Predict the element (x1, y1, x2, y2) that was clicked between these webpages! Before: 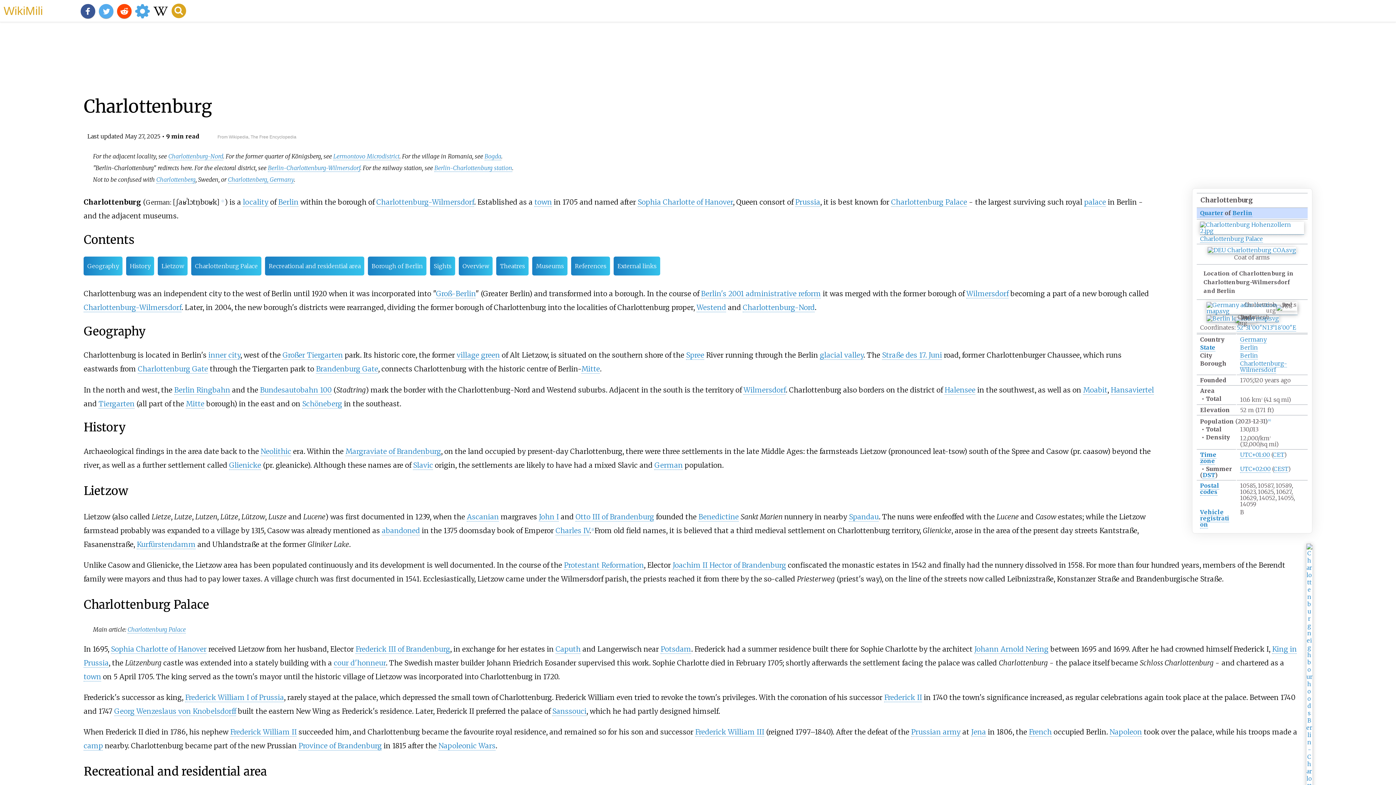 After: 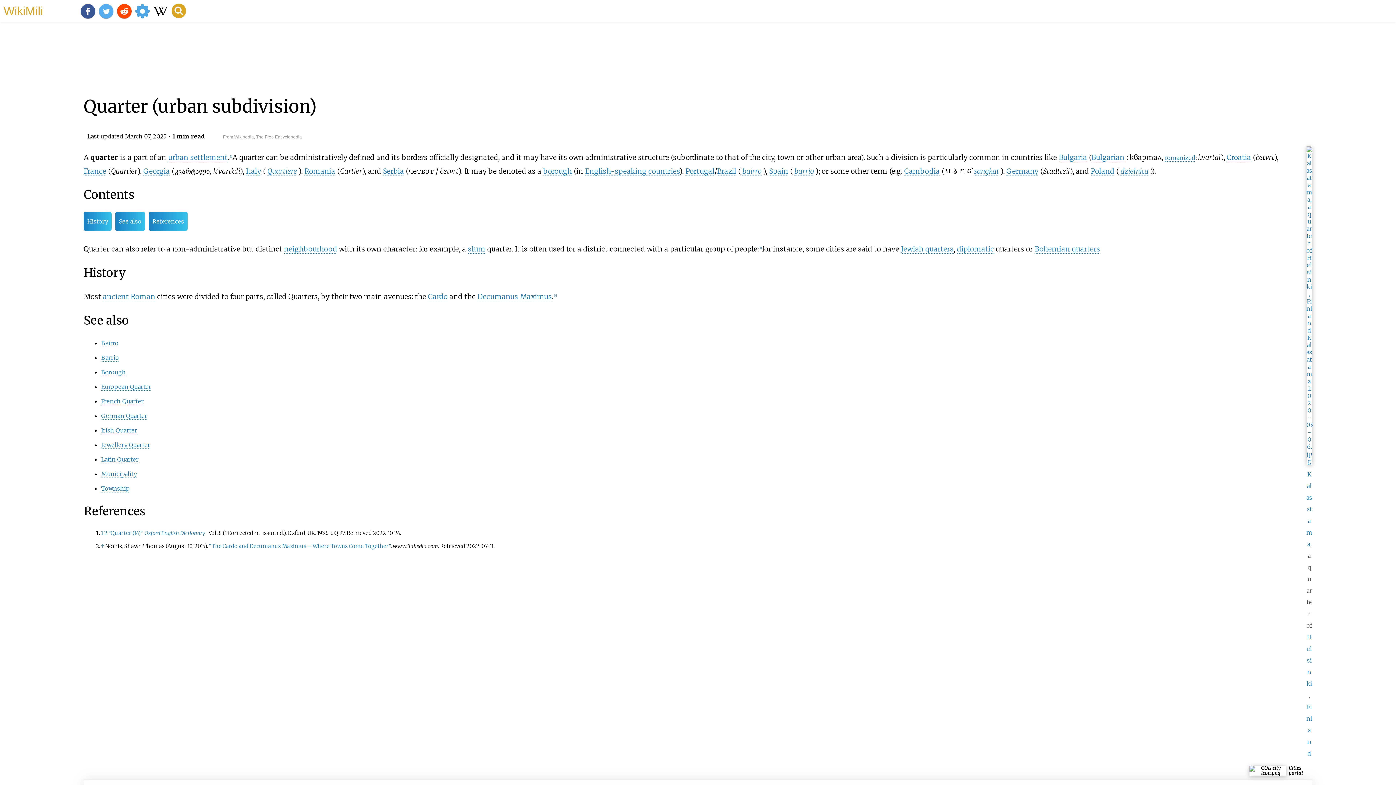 Action: bbox: (1200, 209, 1223, 217) label: Quarter